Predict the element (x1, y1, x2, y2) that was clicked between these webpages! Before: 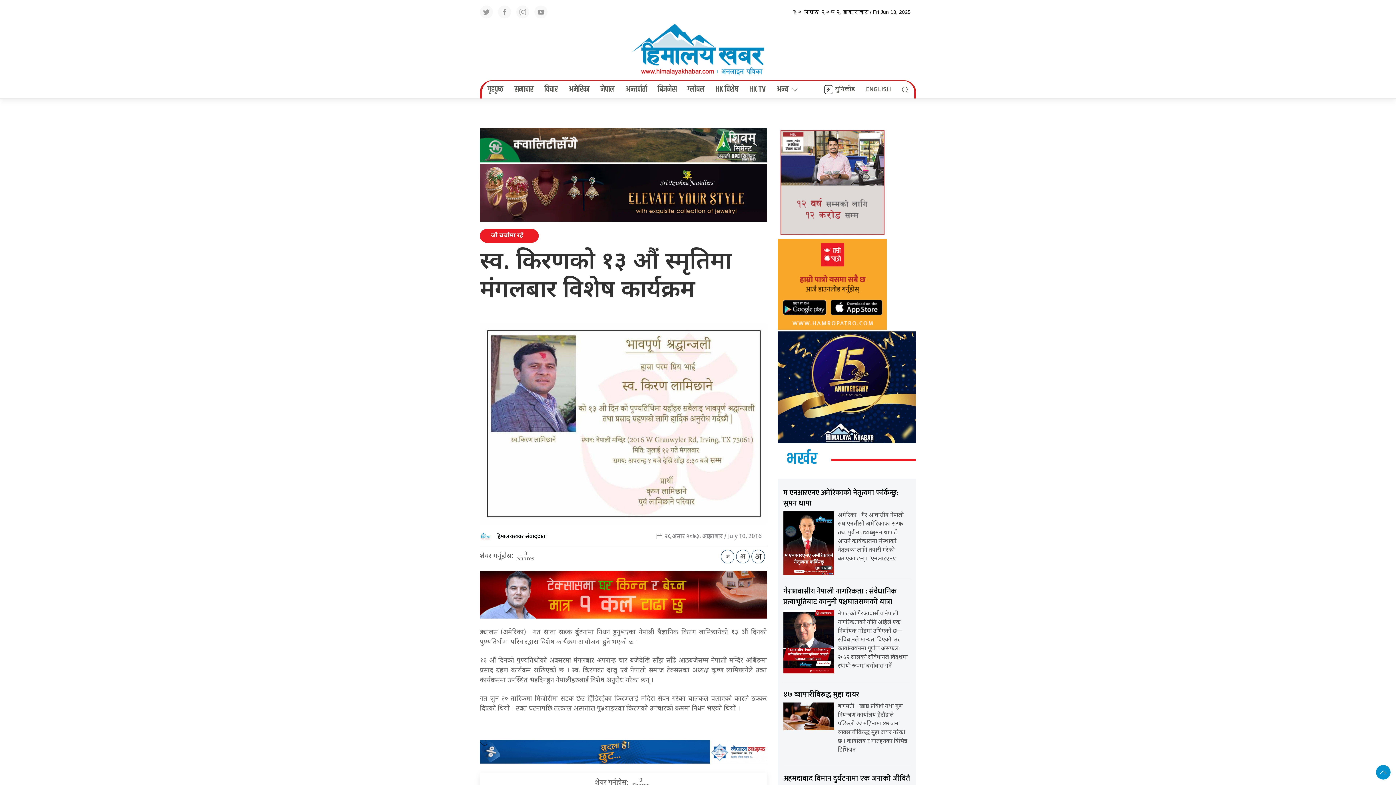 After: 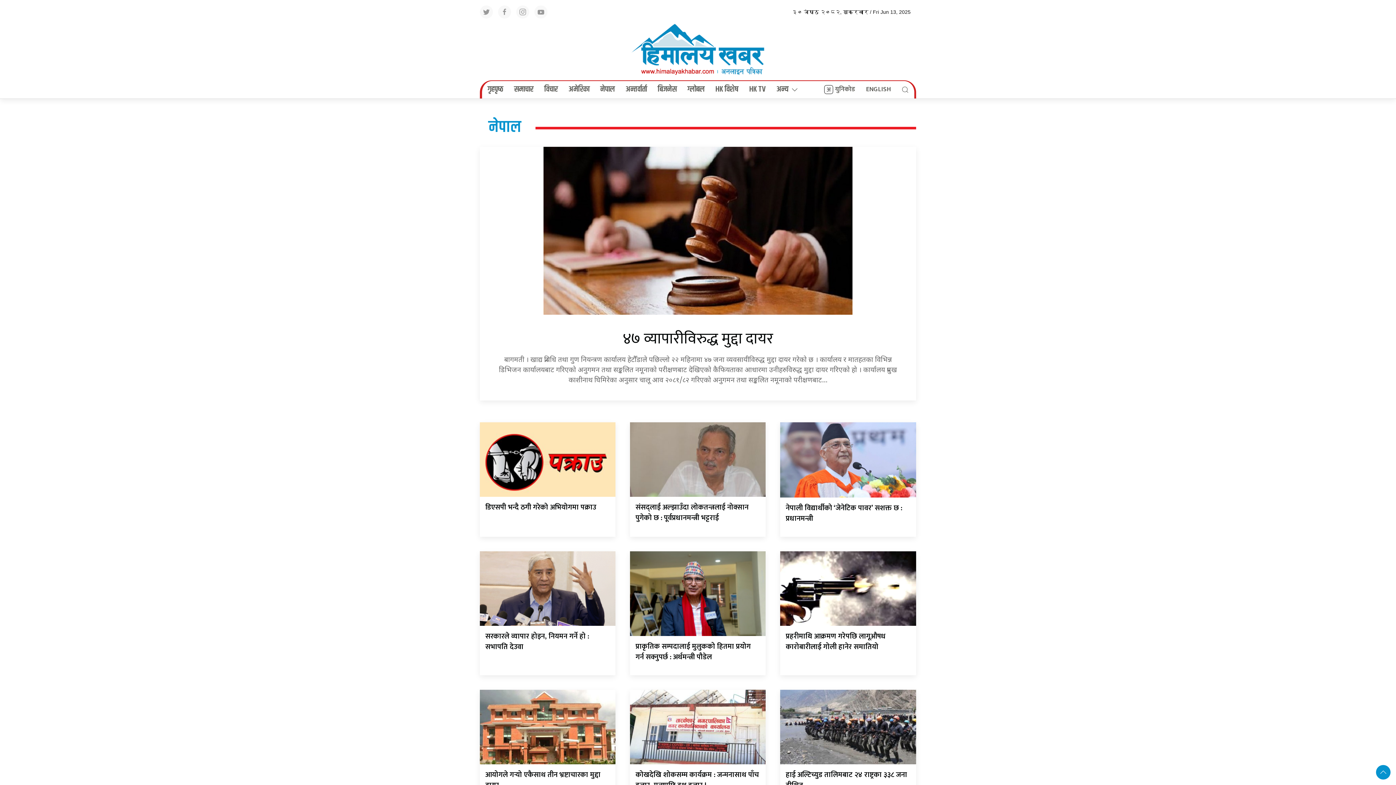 Action: bbox: (594, 80, 620, 98) label: नेपाल